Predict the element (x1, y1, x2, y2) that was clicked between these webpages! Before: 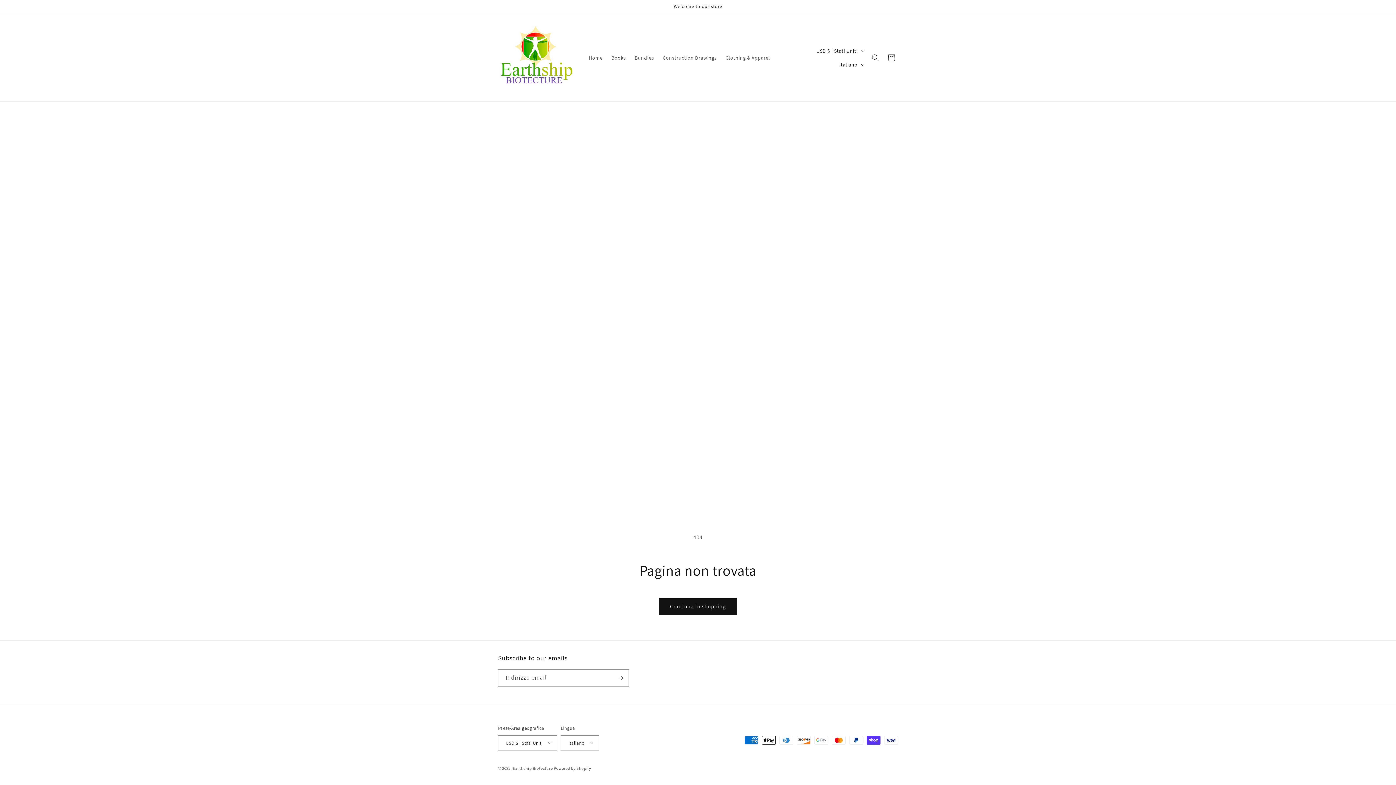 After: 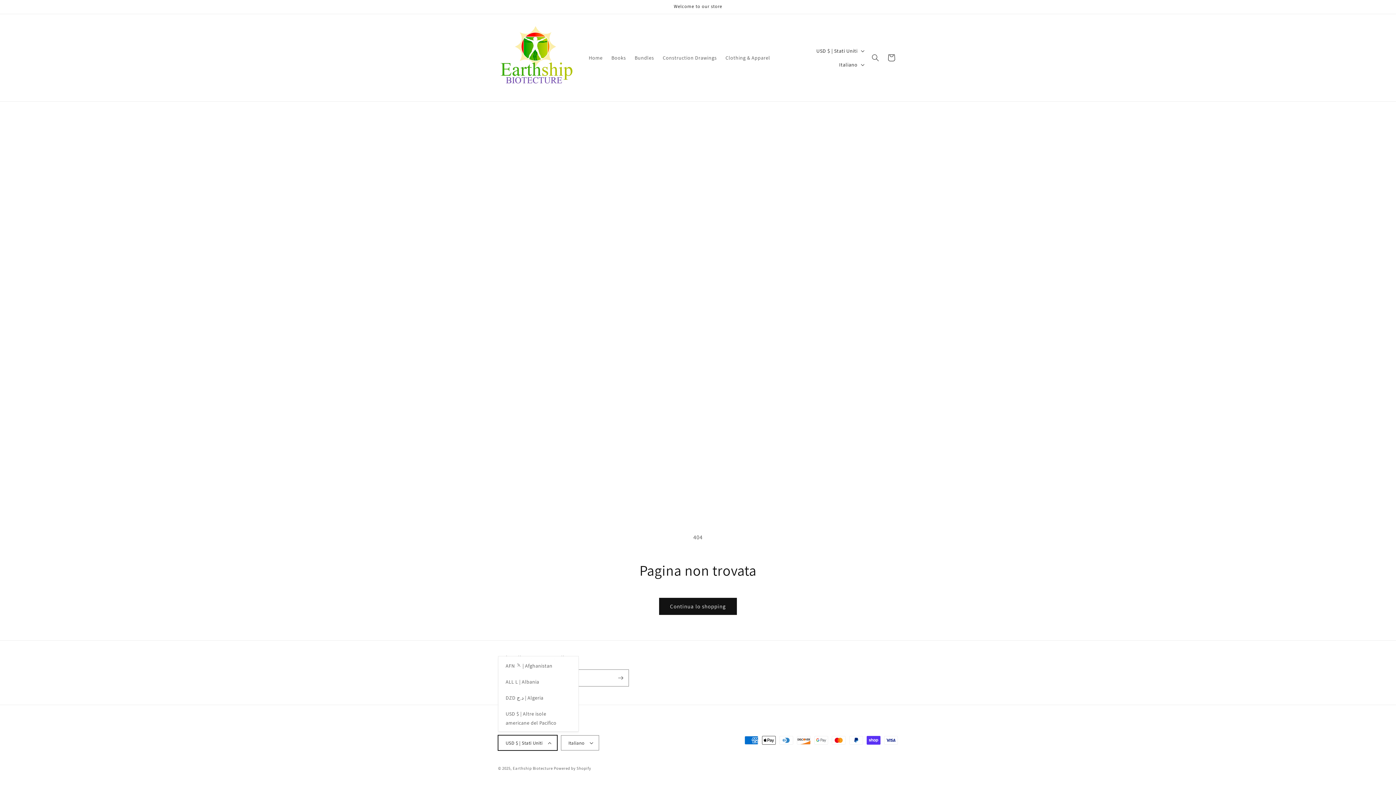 Action: label: USD $ | Stati Uniti bbox: (498, 735, 557, 750)